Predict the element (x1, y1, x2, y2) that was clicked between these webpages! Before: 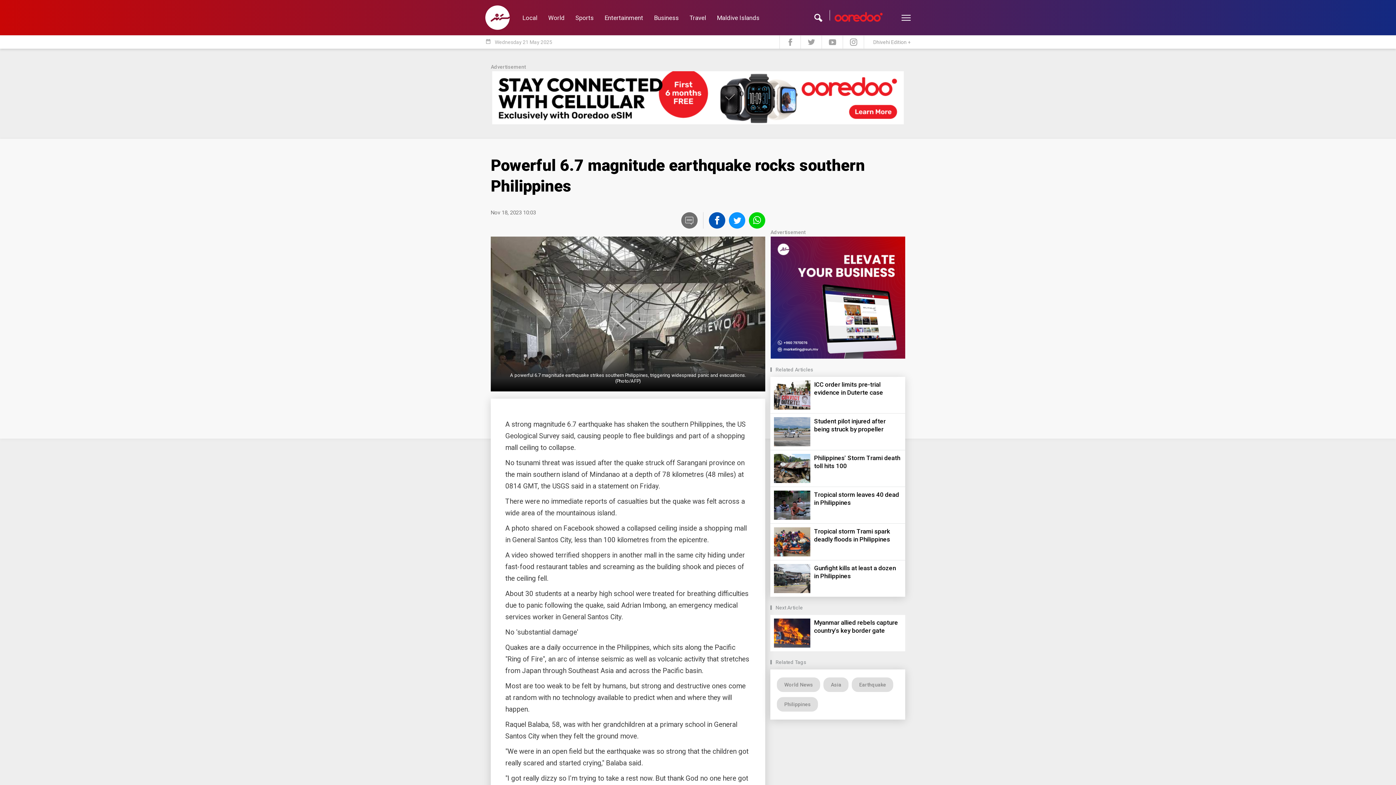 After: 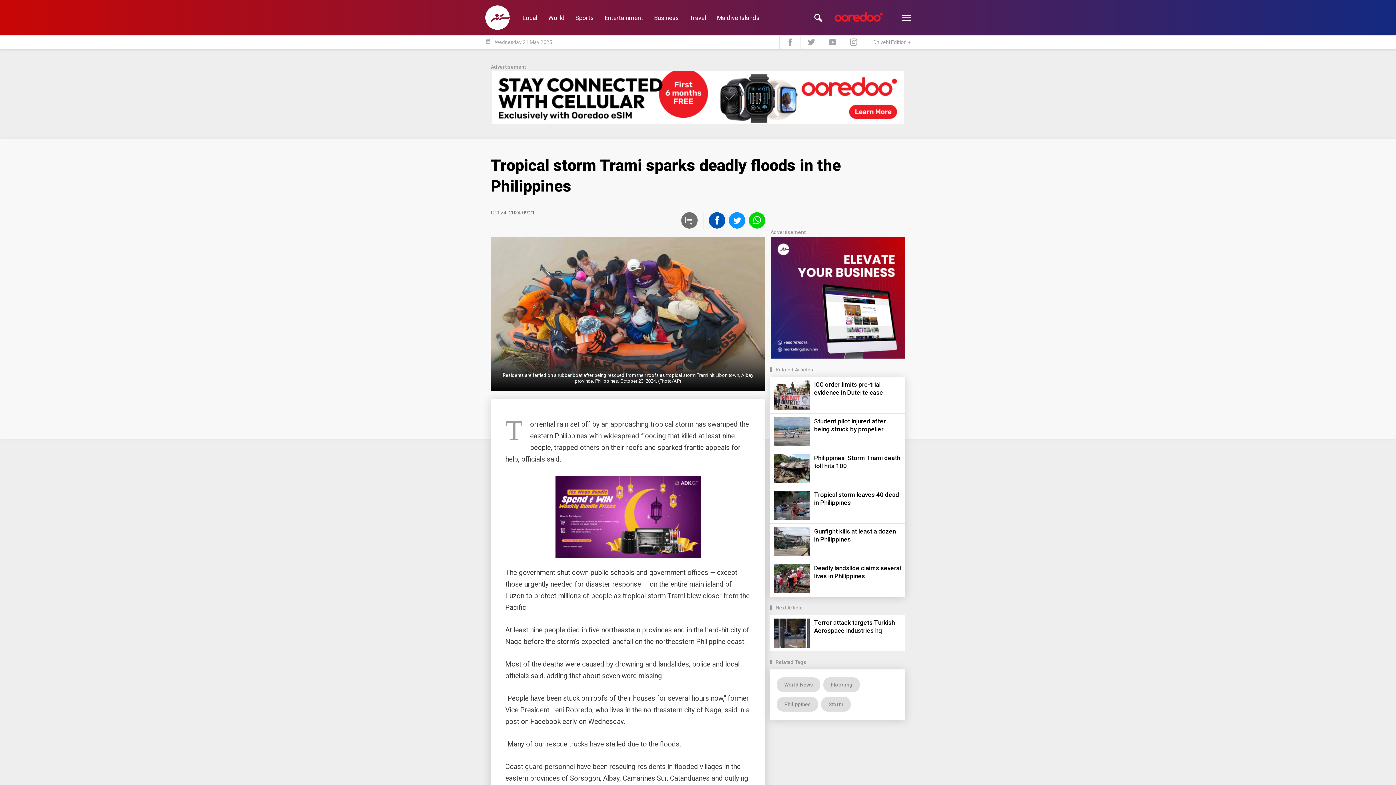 Action: label: Tropical storm Trami spark deadly floods in Philippines bbox: (770, 524, 905, 560)